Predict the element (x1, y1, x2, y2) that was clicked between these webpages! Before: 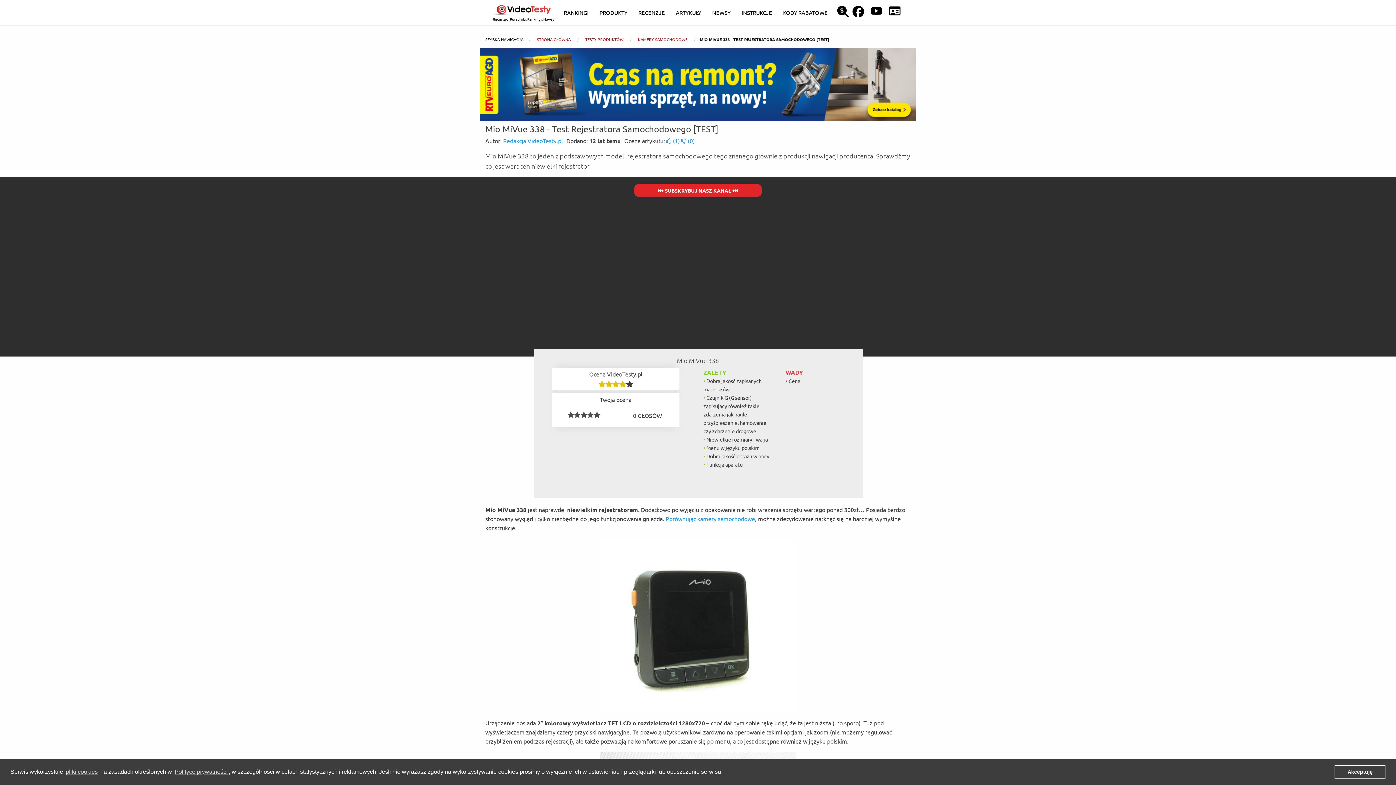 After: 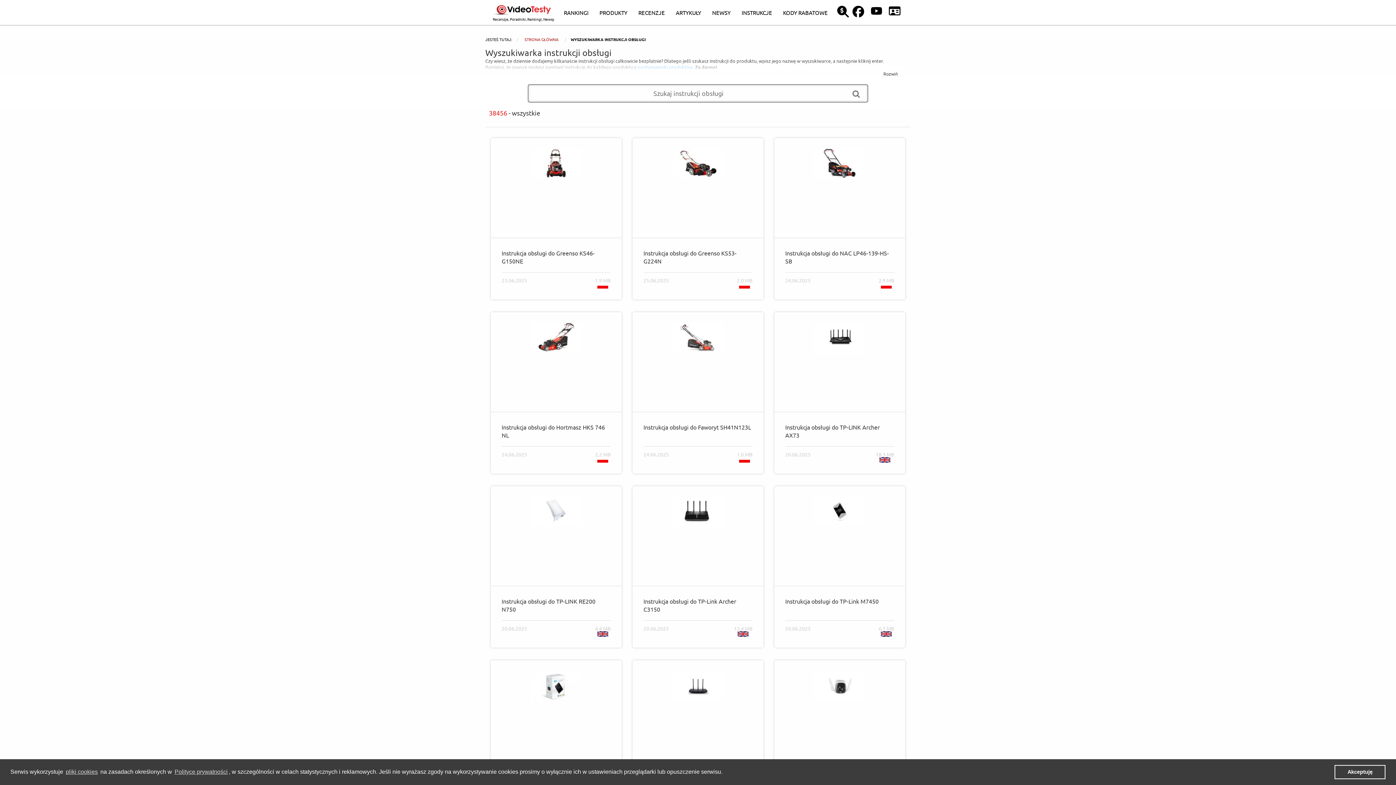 Action: label: INSTRUKCJE bbox: (741, 8, 772, 16)